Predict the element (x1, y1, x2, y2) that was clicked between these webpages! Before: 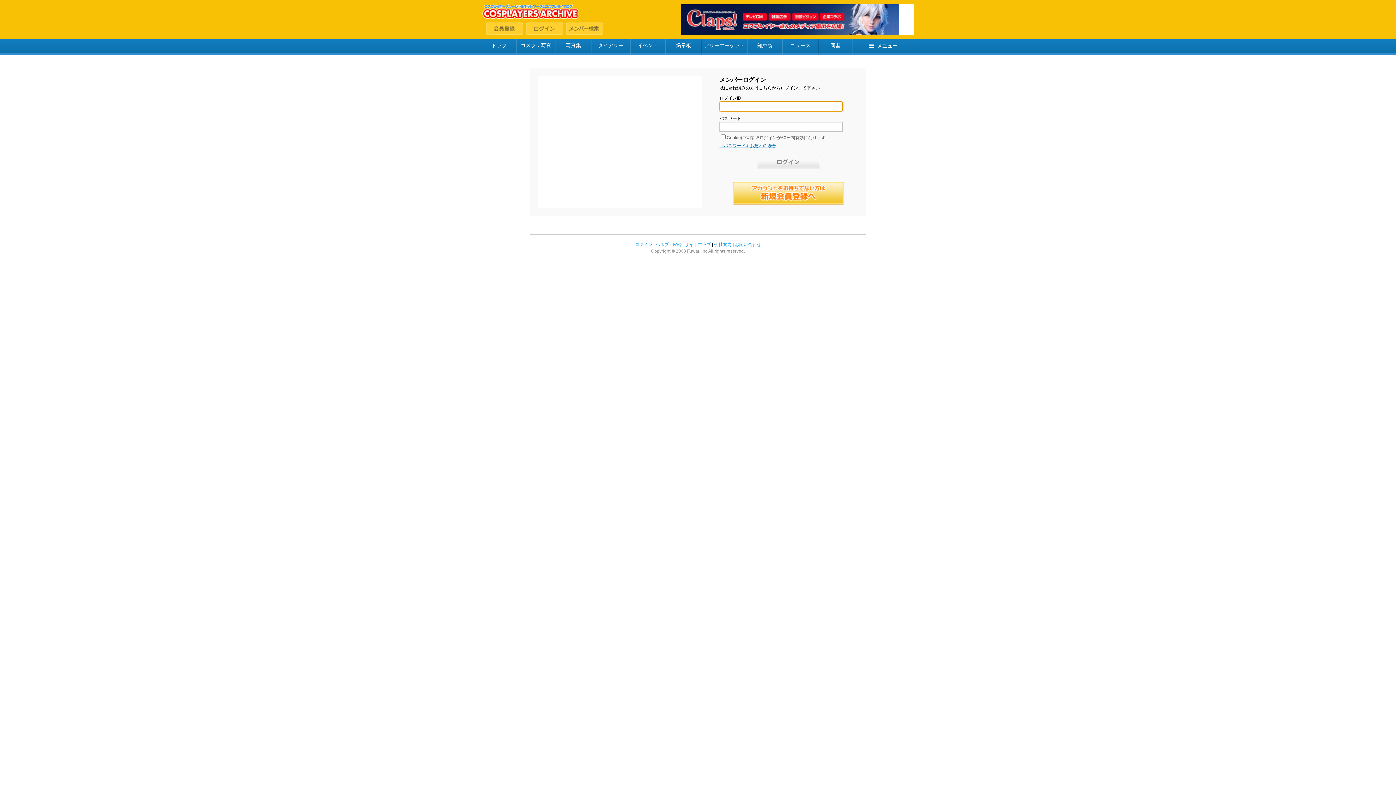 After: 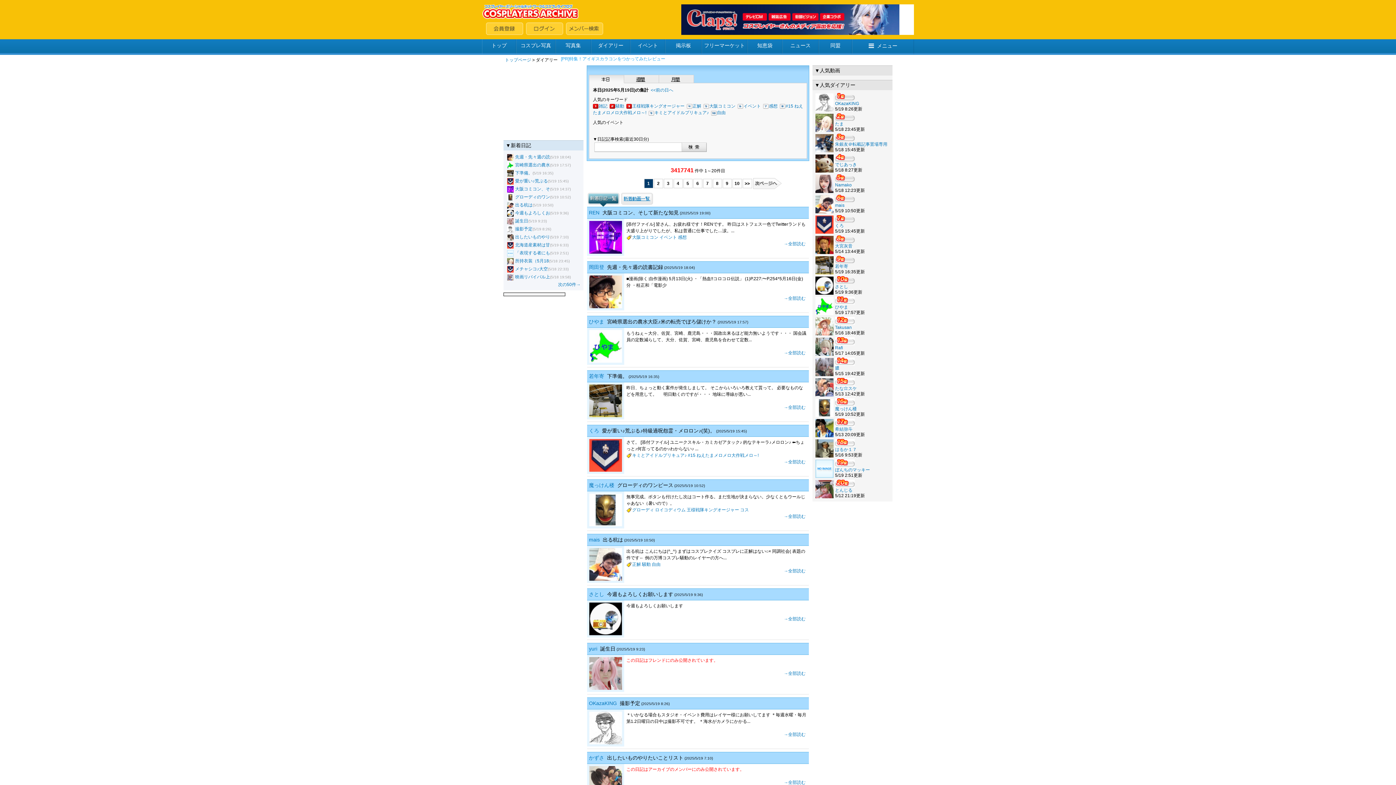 Action: bbox: (591, 39, 630, 54) label: ダイアリー